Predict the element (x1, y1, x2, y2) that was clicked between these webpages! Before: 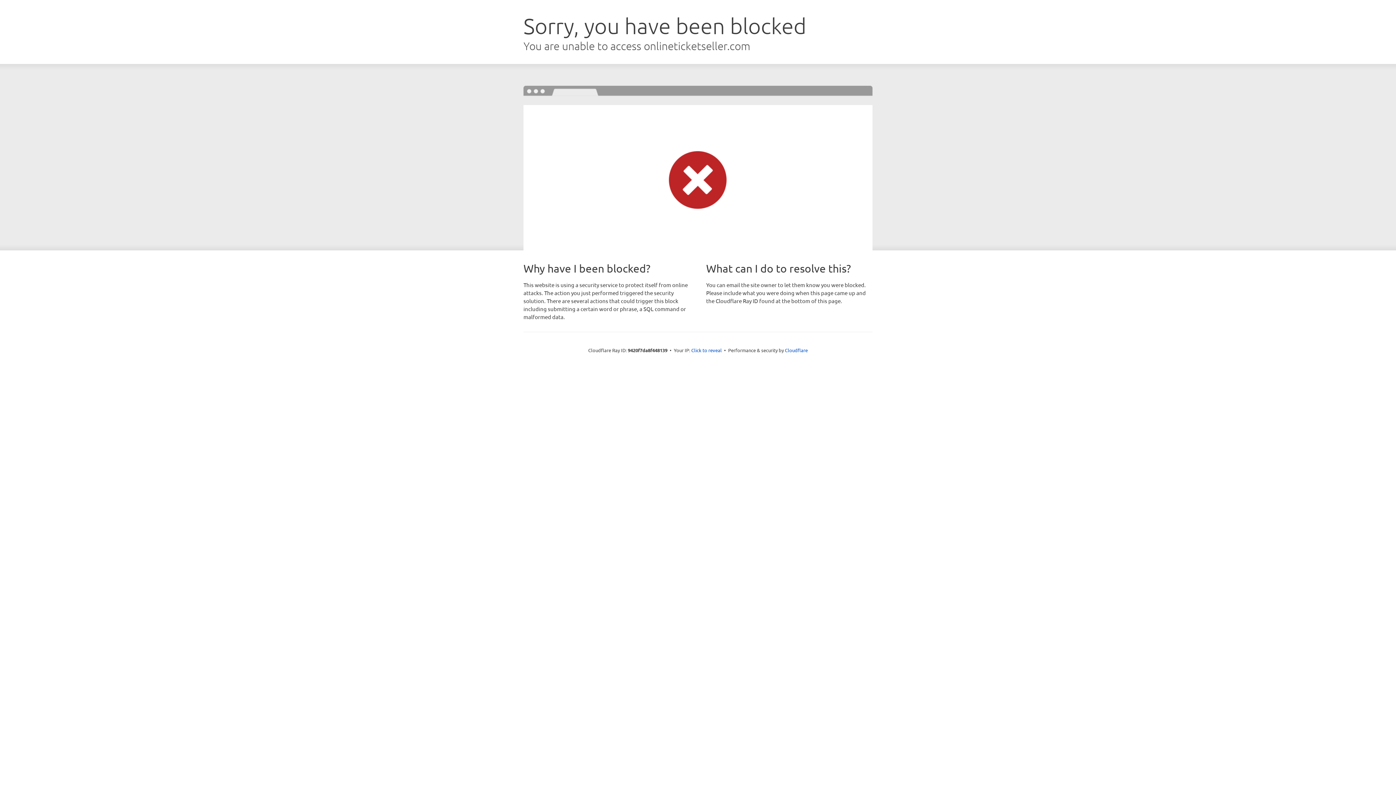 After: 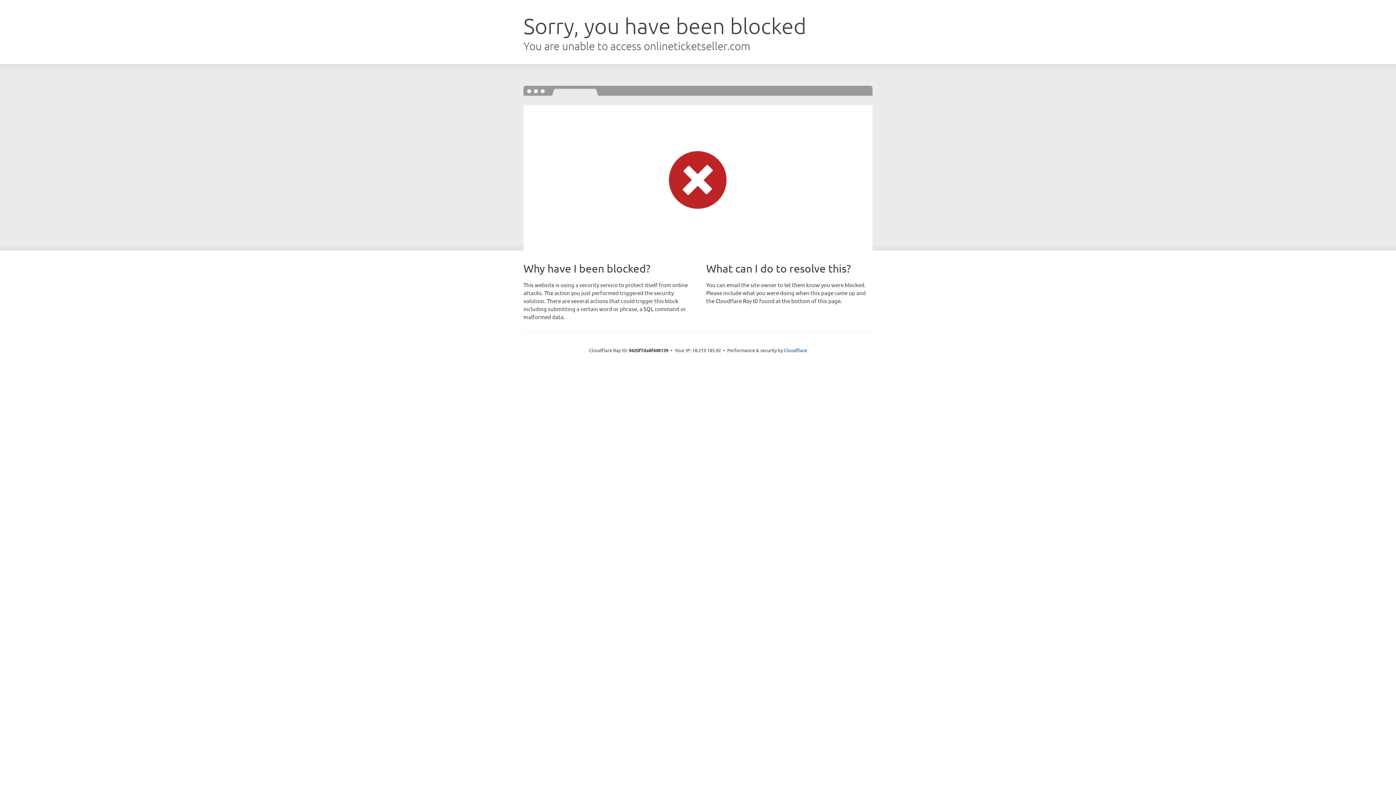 Action: bbox: (691, 346, 722, 353) label: Click to reveal